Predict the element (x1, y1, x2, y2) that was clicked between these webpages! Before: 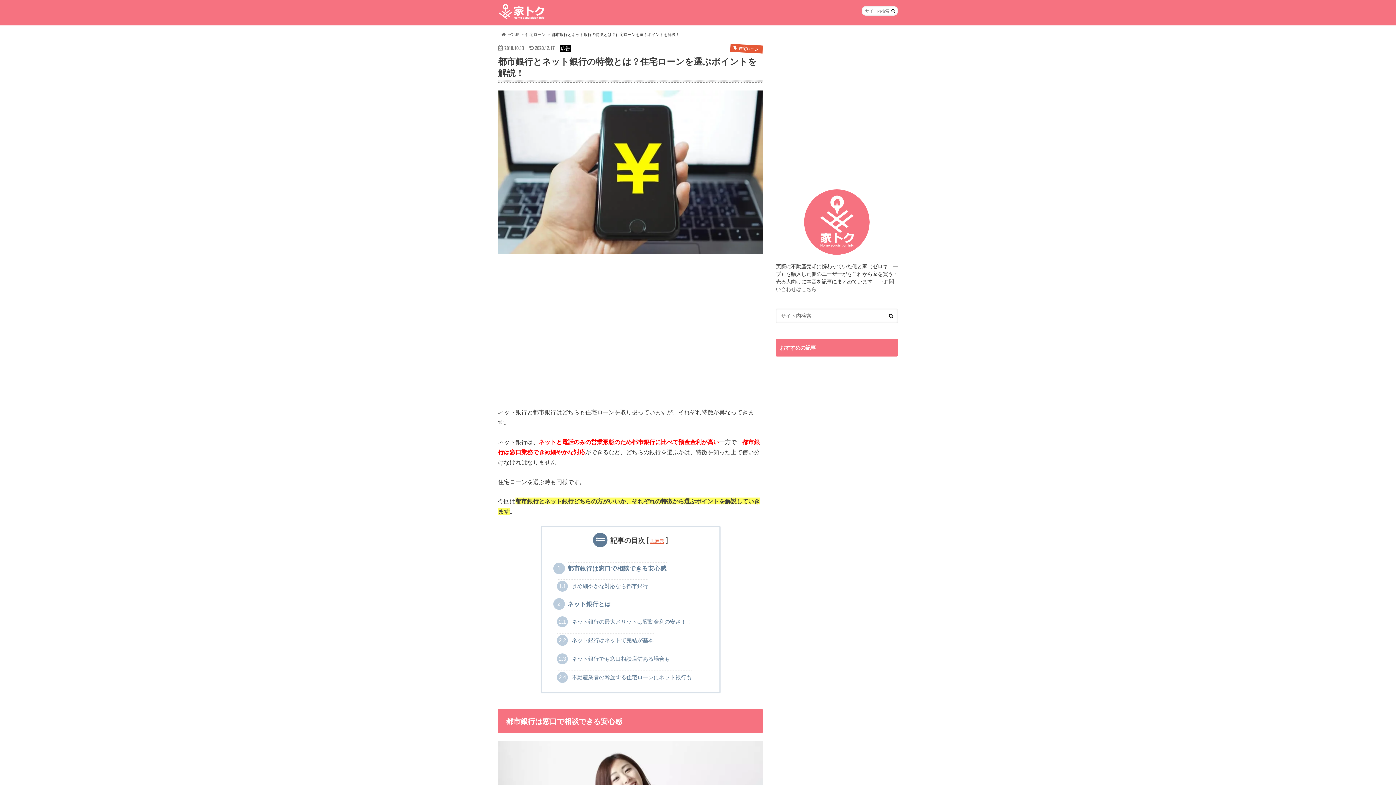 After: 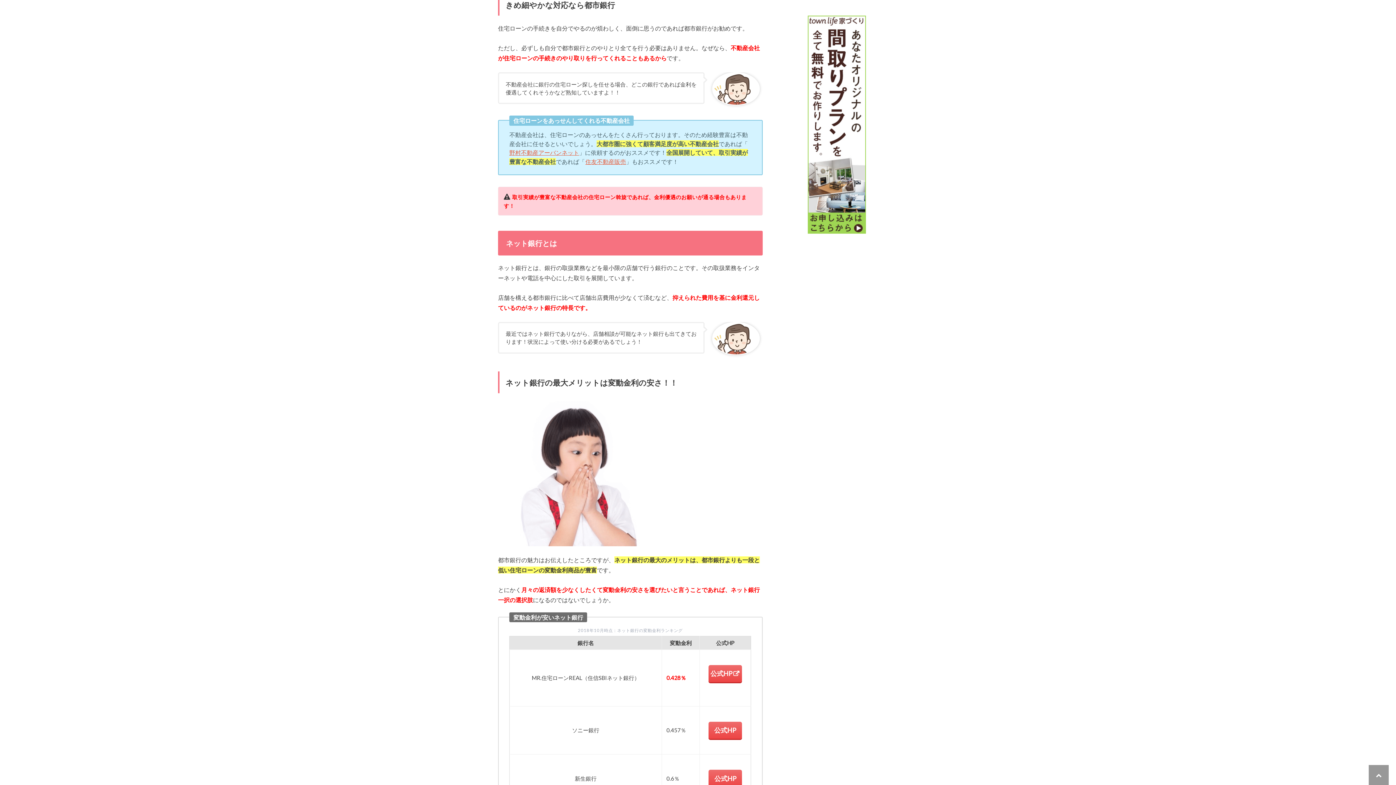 Action: label: 1.1 きめ細やかな対応なら都市銀行 bbox: (556, 579, 648, 593)